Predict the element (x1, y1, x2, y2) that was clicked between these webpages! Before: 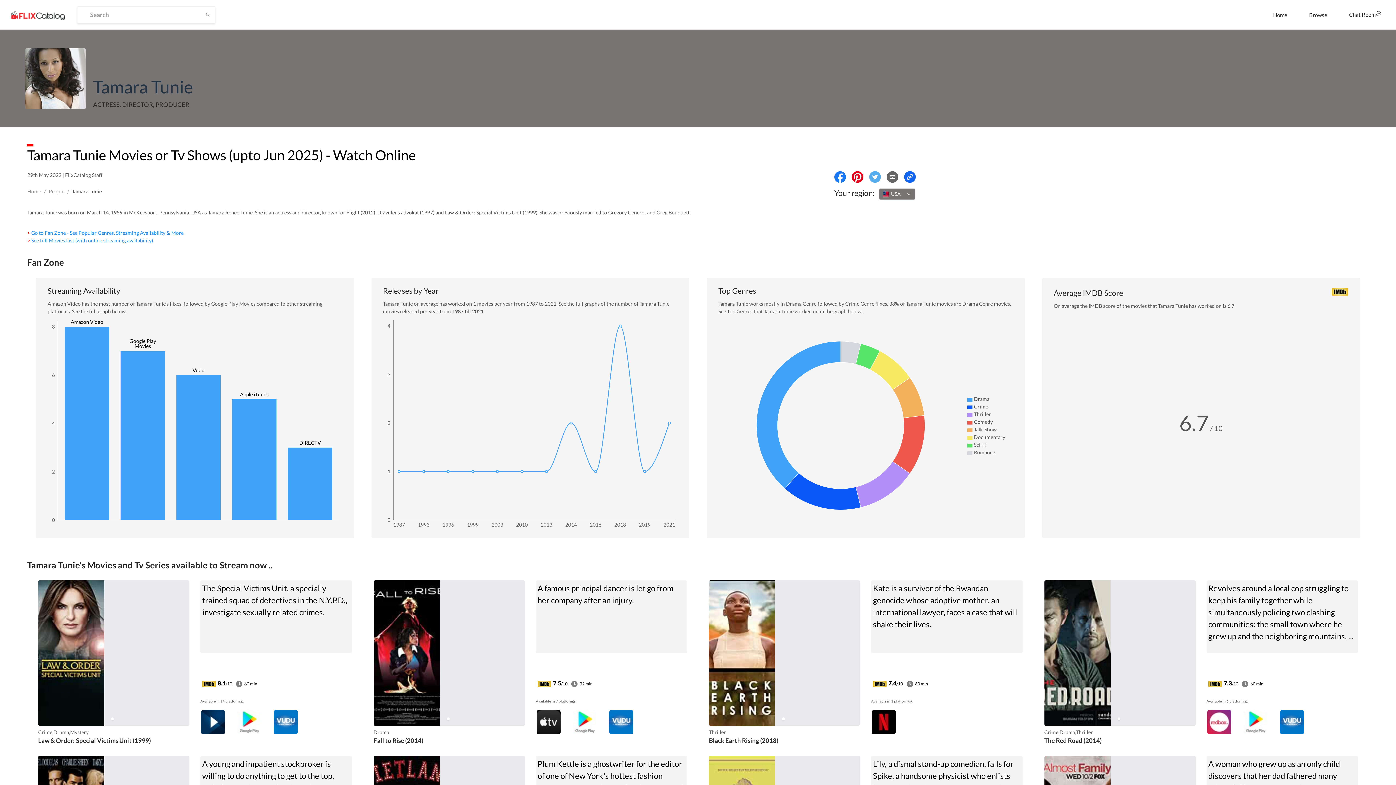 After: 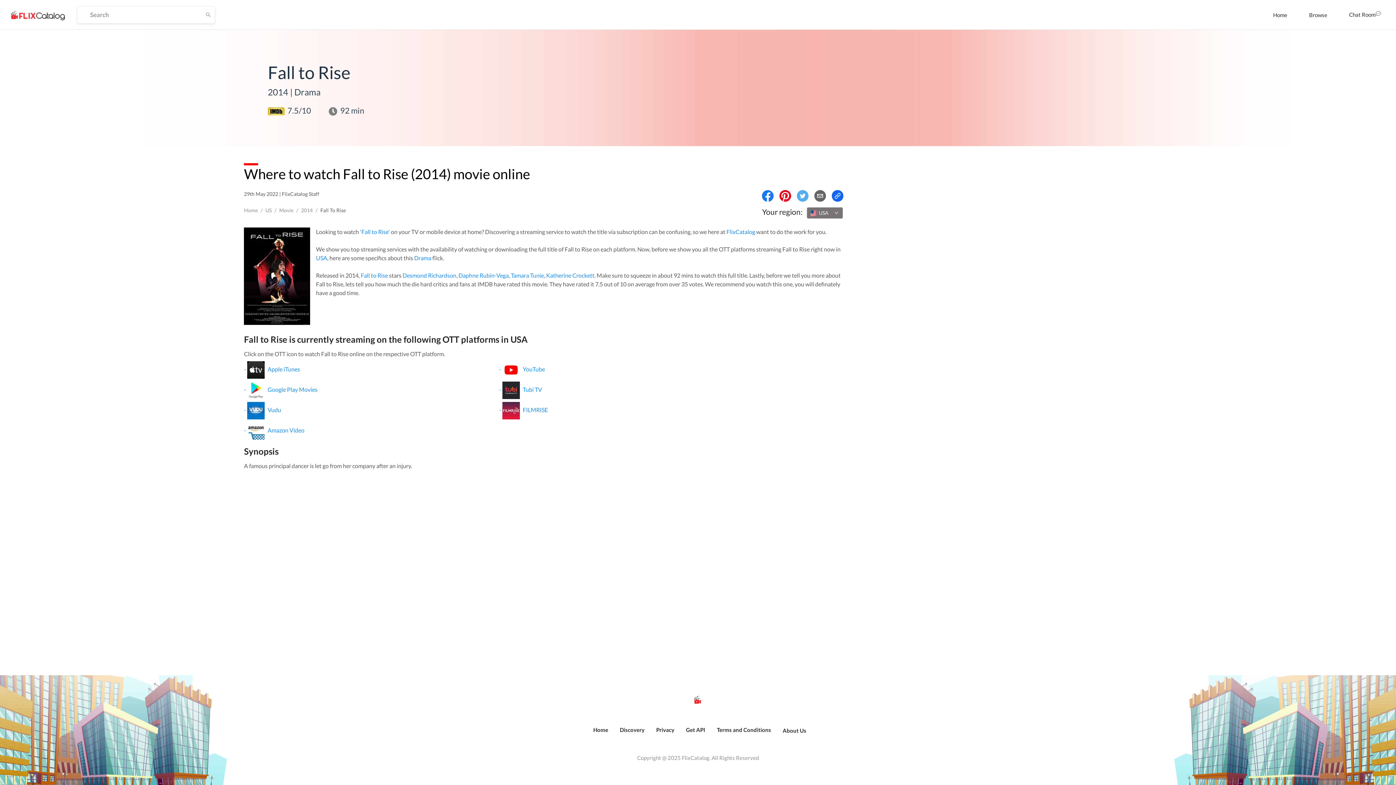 Action: label: Fall to Rise (2014) bbox: (373, 736, 525, 745)